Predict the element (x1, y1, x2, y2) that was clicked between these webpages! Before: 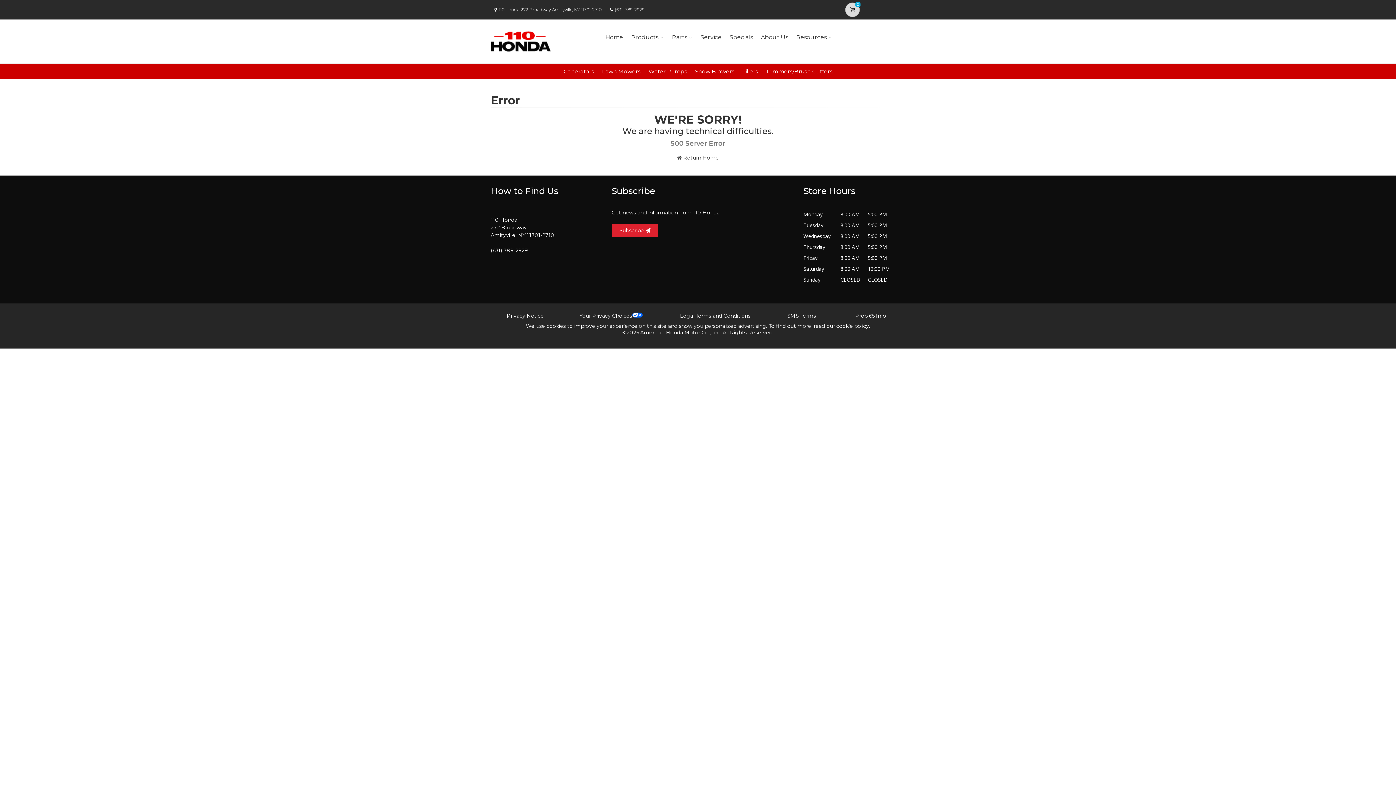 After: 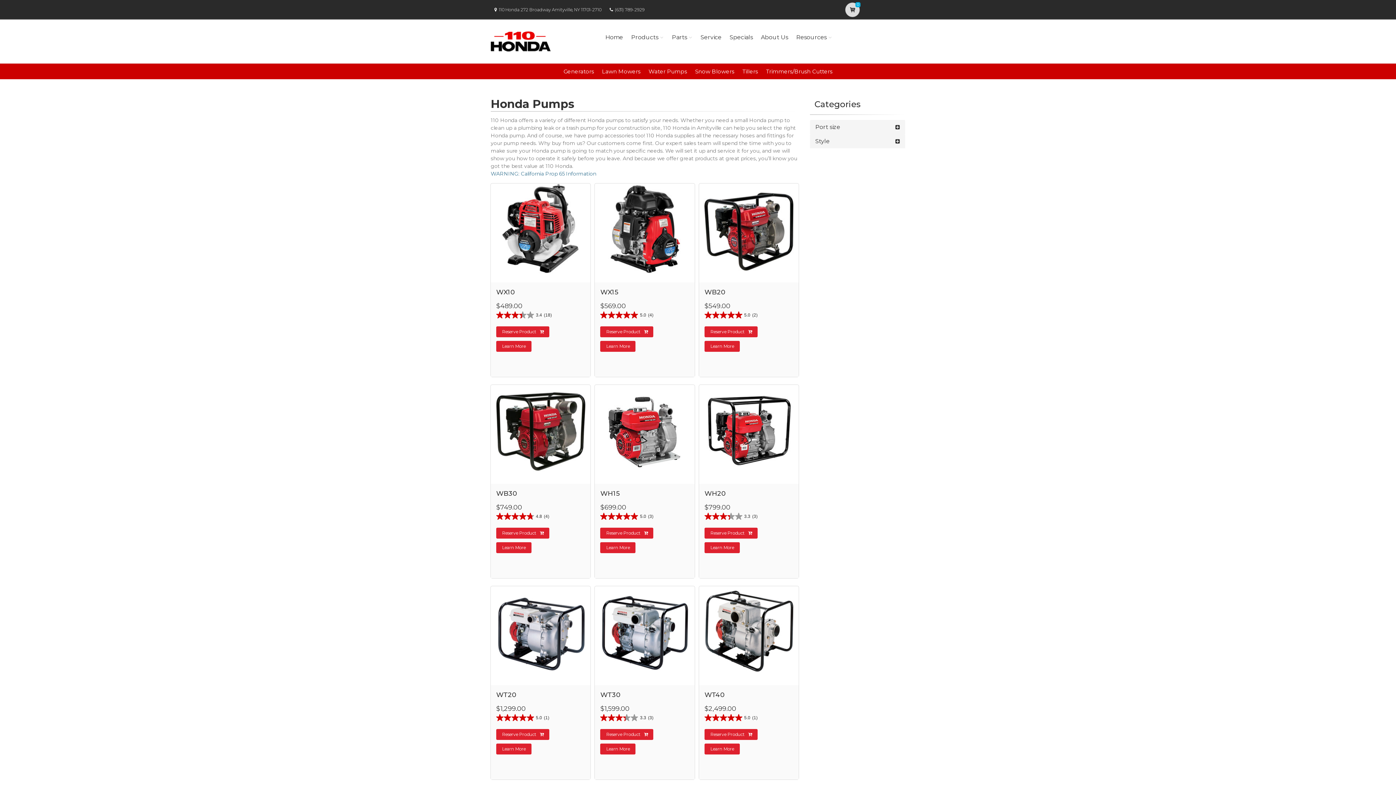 Action: bbox: (648, 68, 687, 75) label: Water Pumps